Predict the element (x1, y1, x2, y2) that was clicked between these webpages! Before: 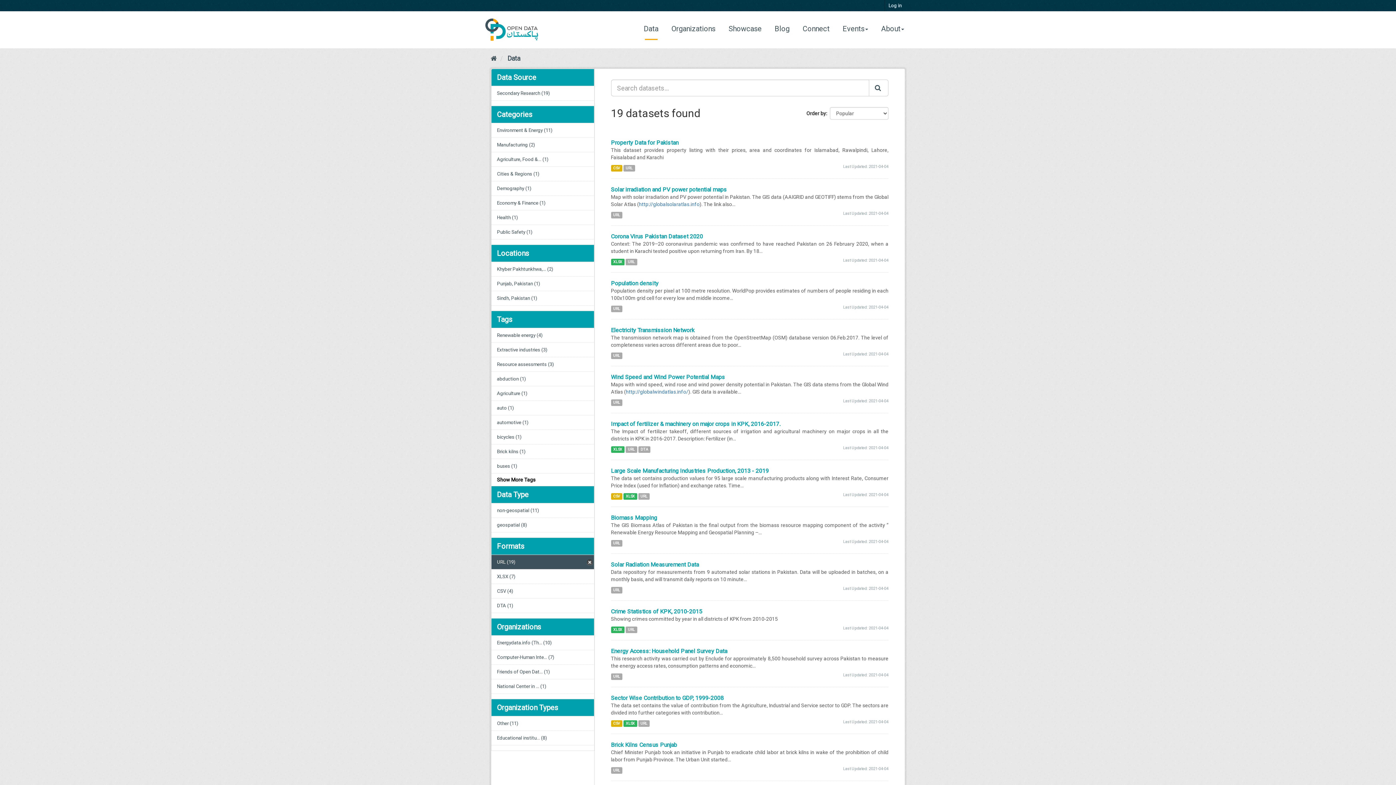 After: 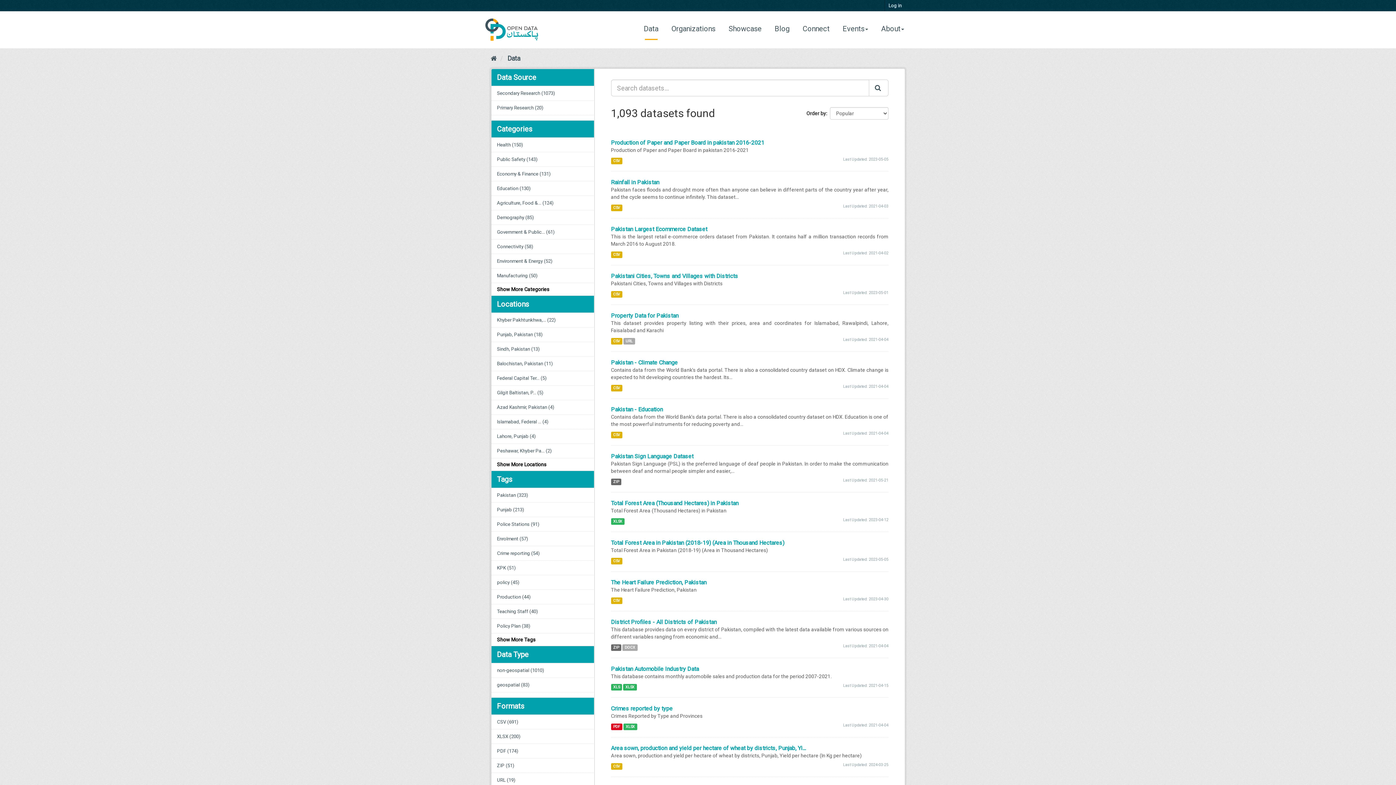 Action: bbox: (868, 79, 888, 96)